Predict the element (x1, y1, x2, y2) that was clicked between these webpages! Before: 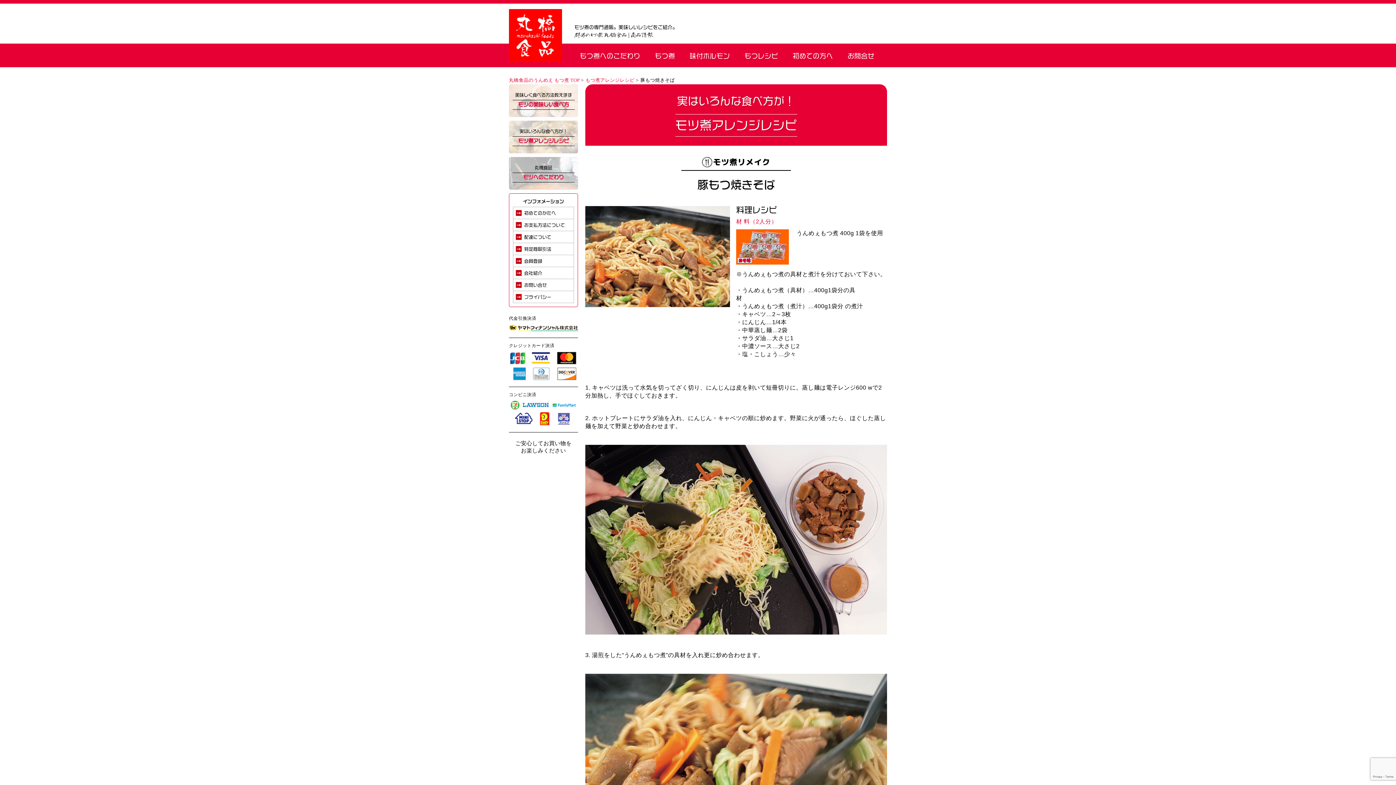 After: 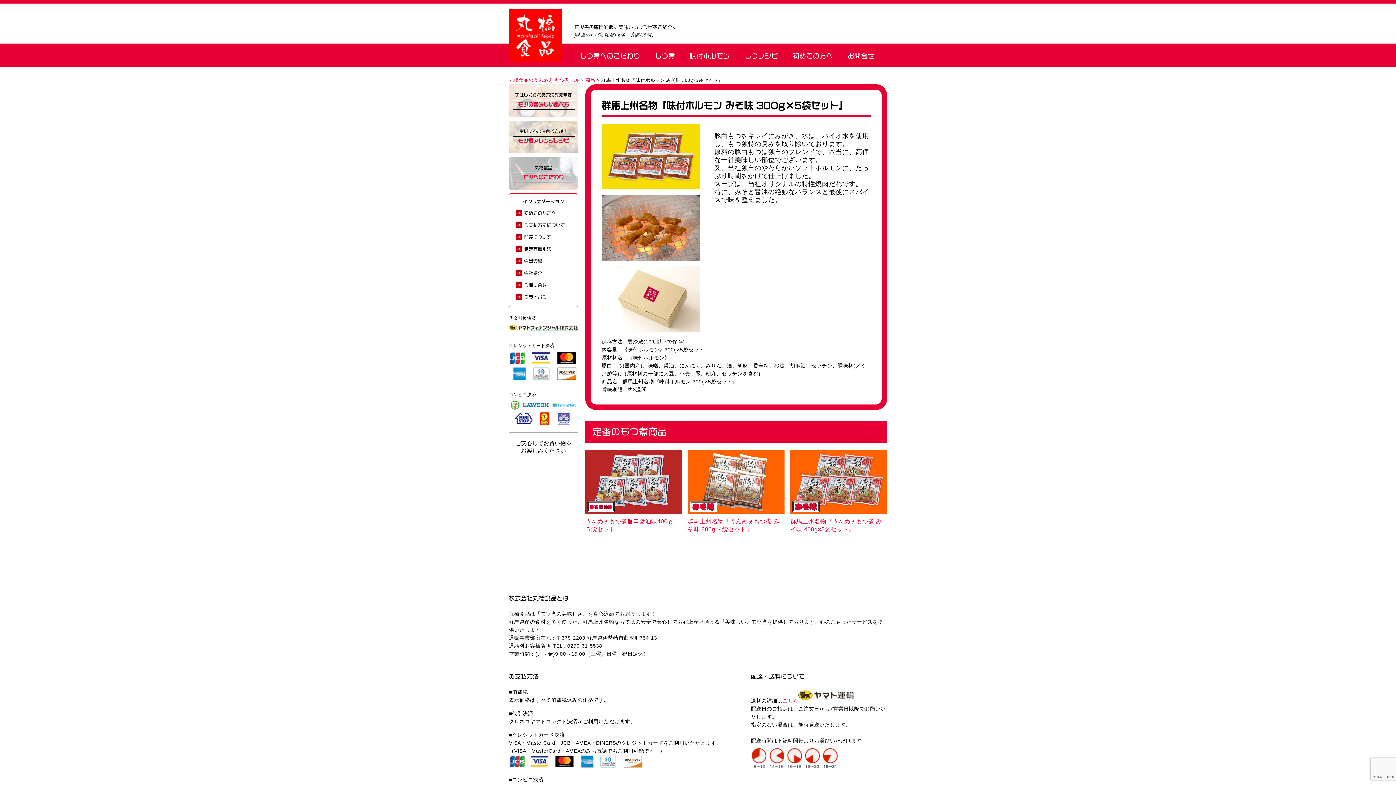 Action: label: 味付ホルモン bbox: (684, 45, 735, 66)